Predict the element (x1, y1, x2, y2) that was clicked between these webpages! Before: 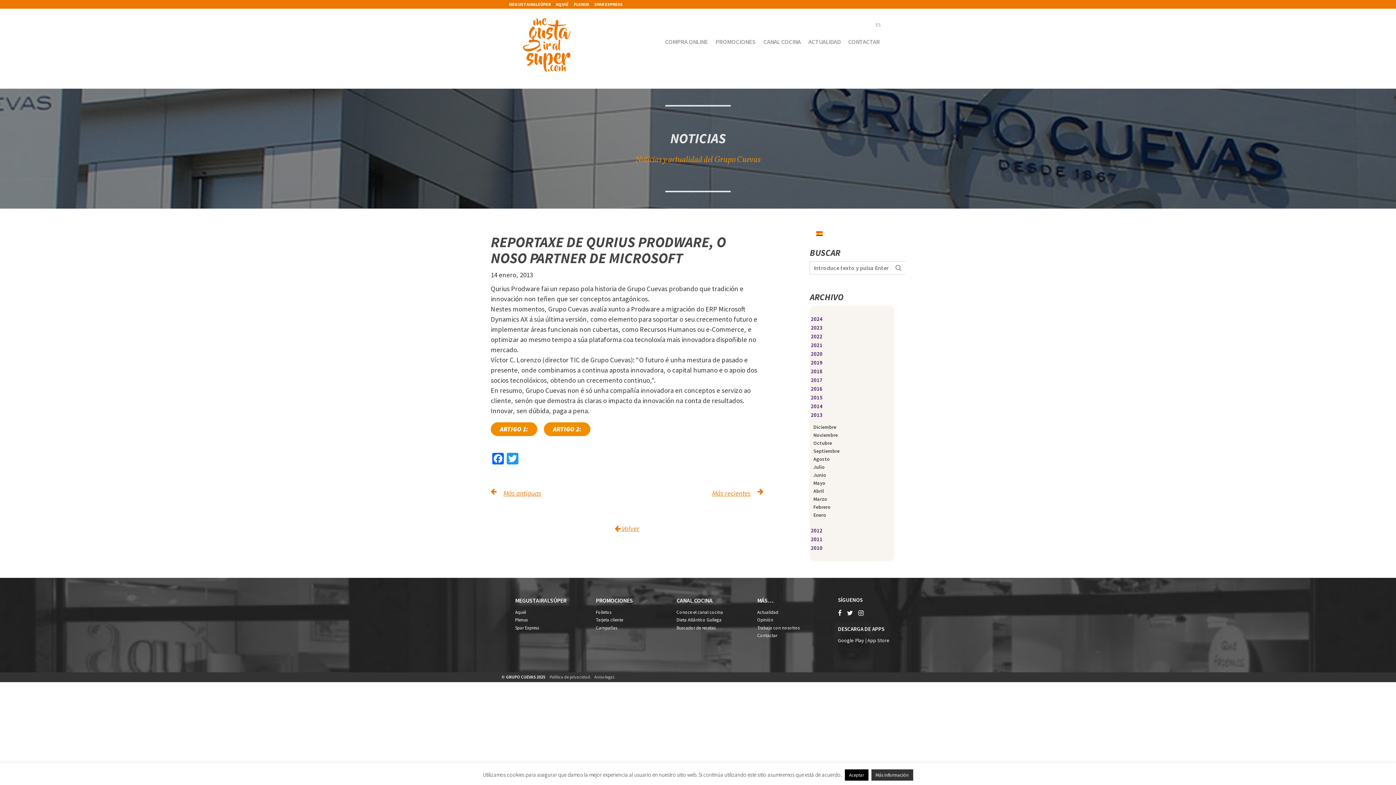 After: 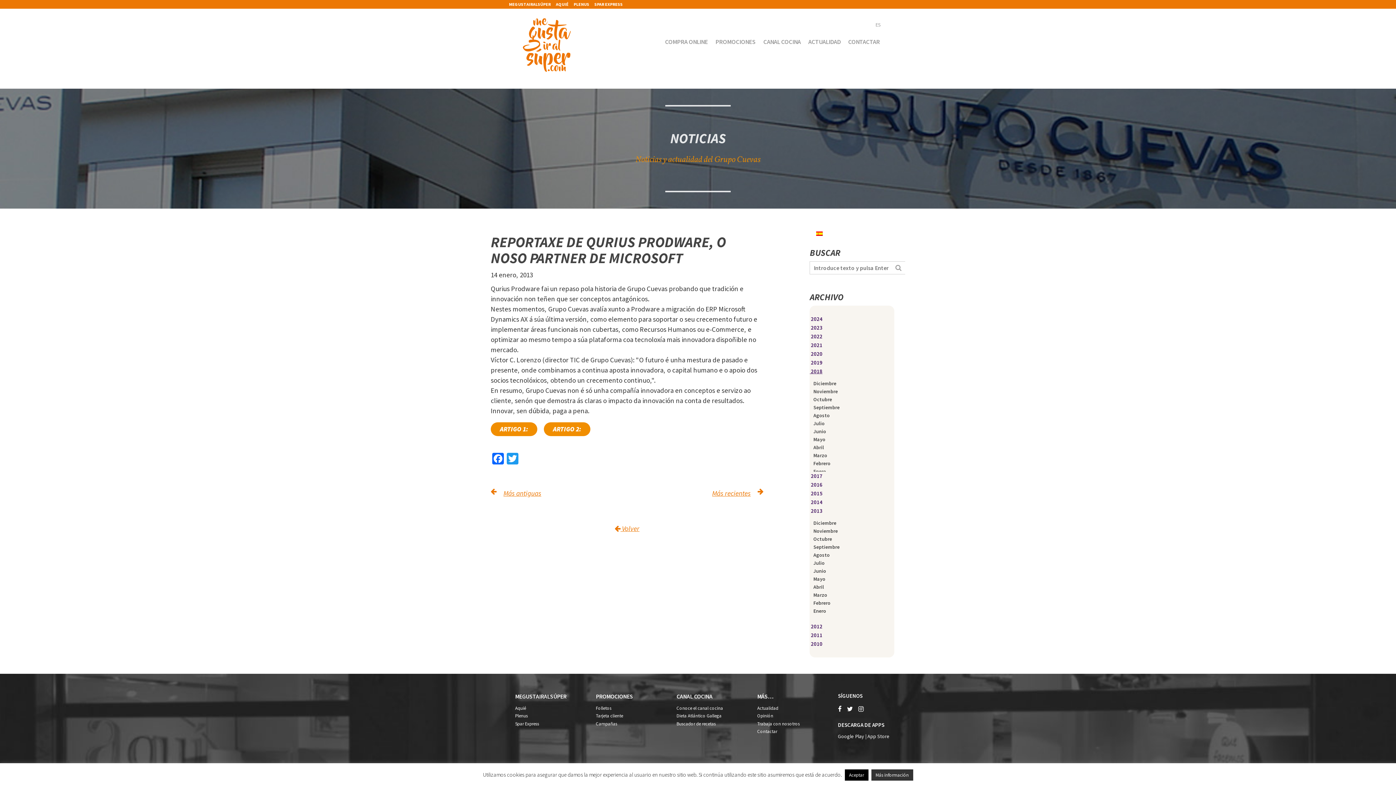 Action: label:  2018 bbox: (809, 368, 822, 374)